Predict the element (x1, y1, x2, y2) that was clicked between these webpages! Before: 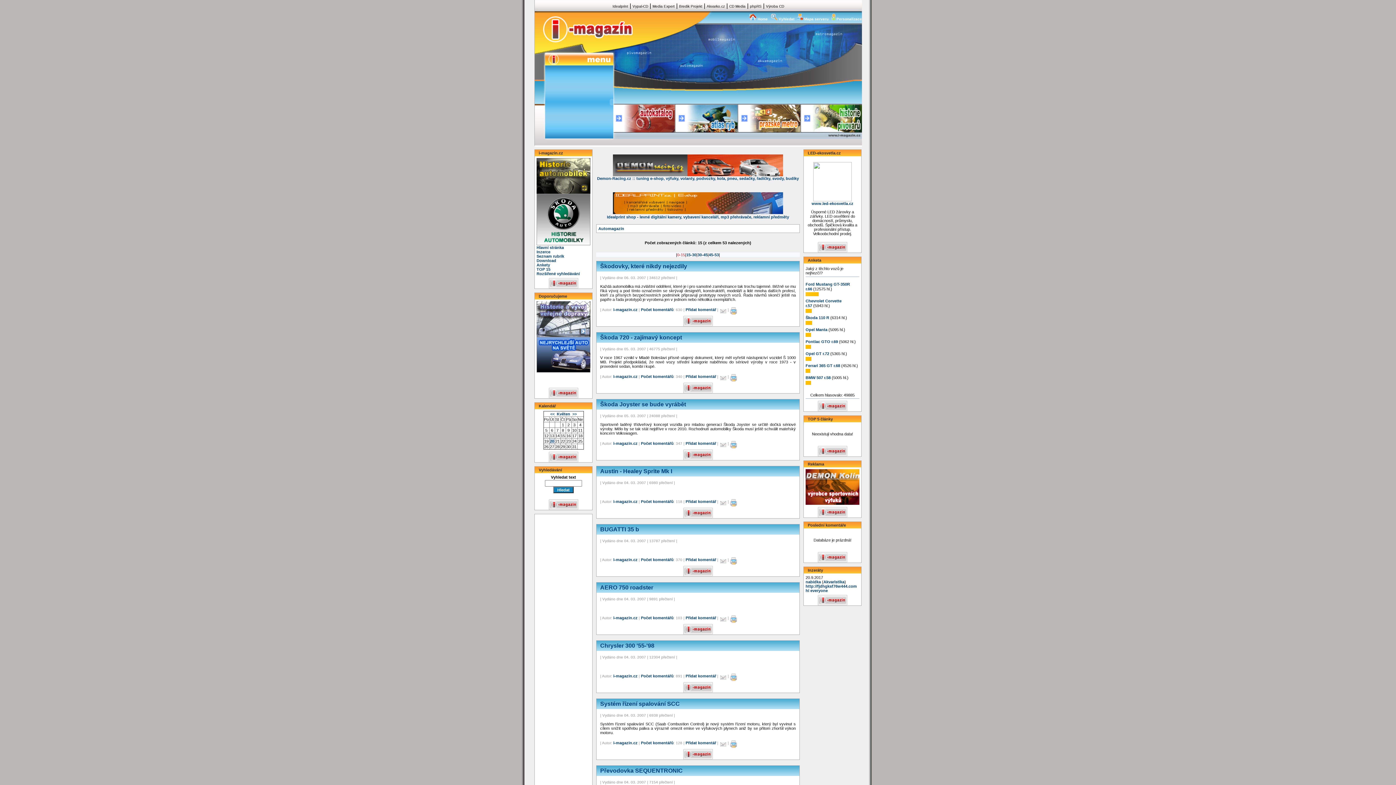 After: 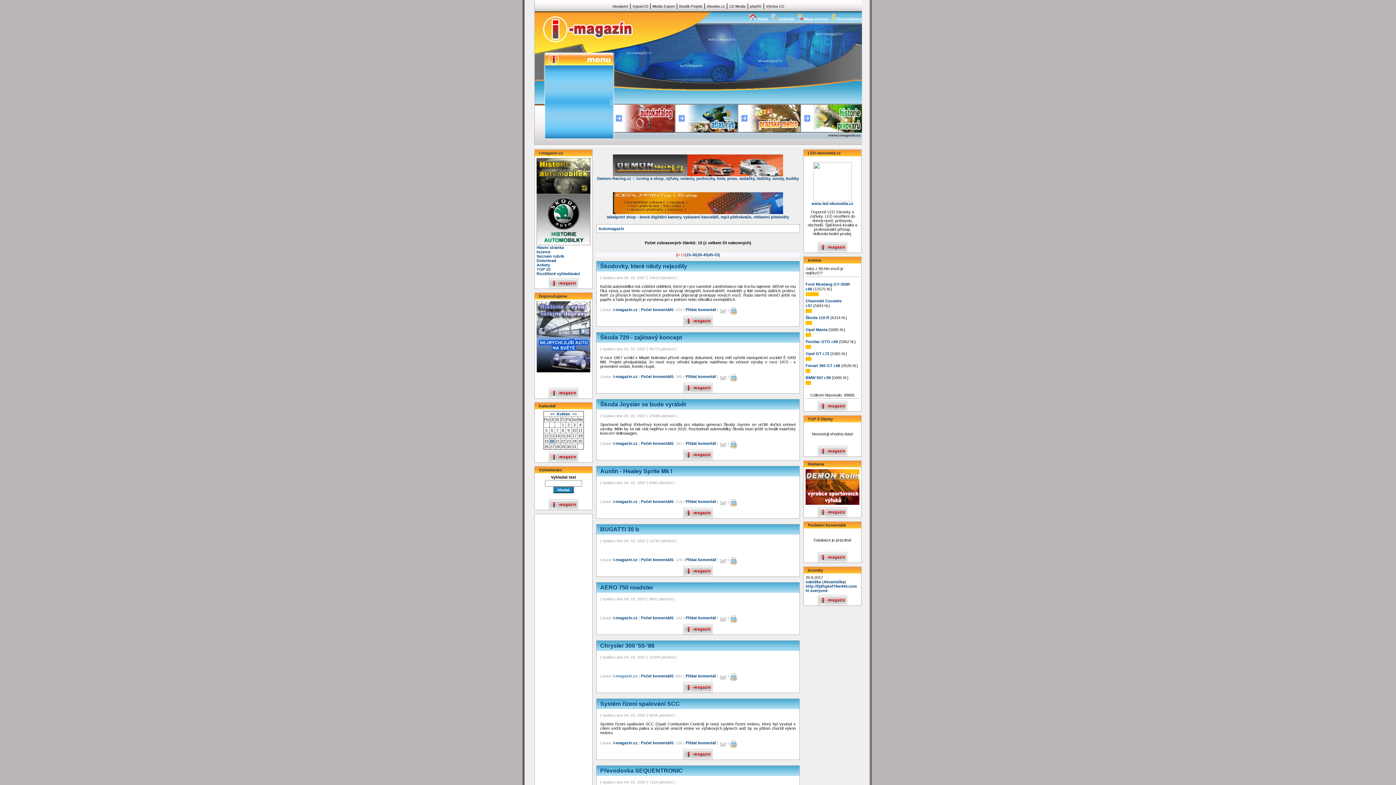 Action: label: i-magazin.cz bbox: (613, 674, 637, 678)